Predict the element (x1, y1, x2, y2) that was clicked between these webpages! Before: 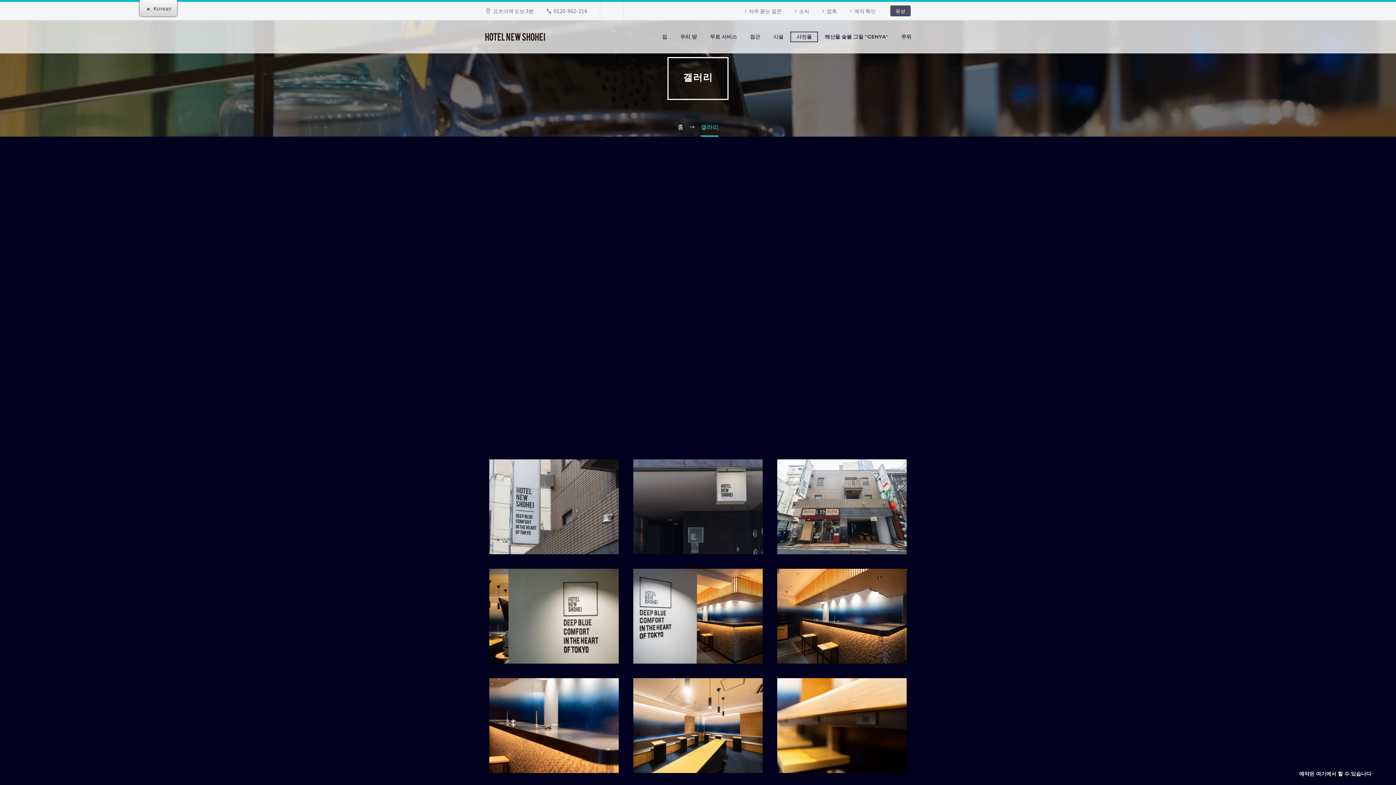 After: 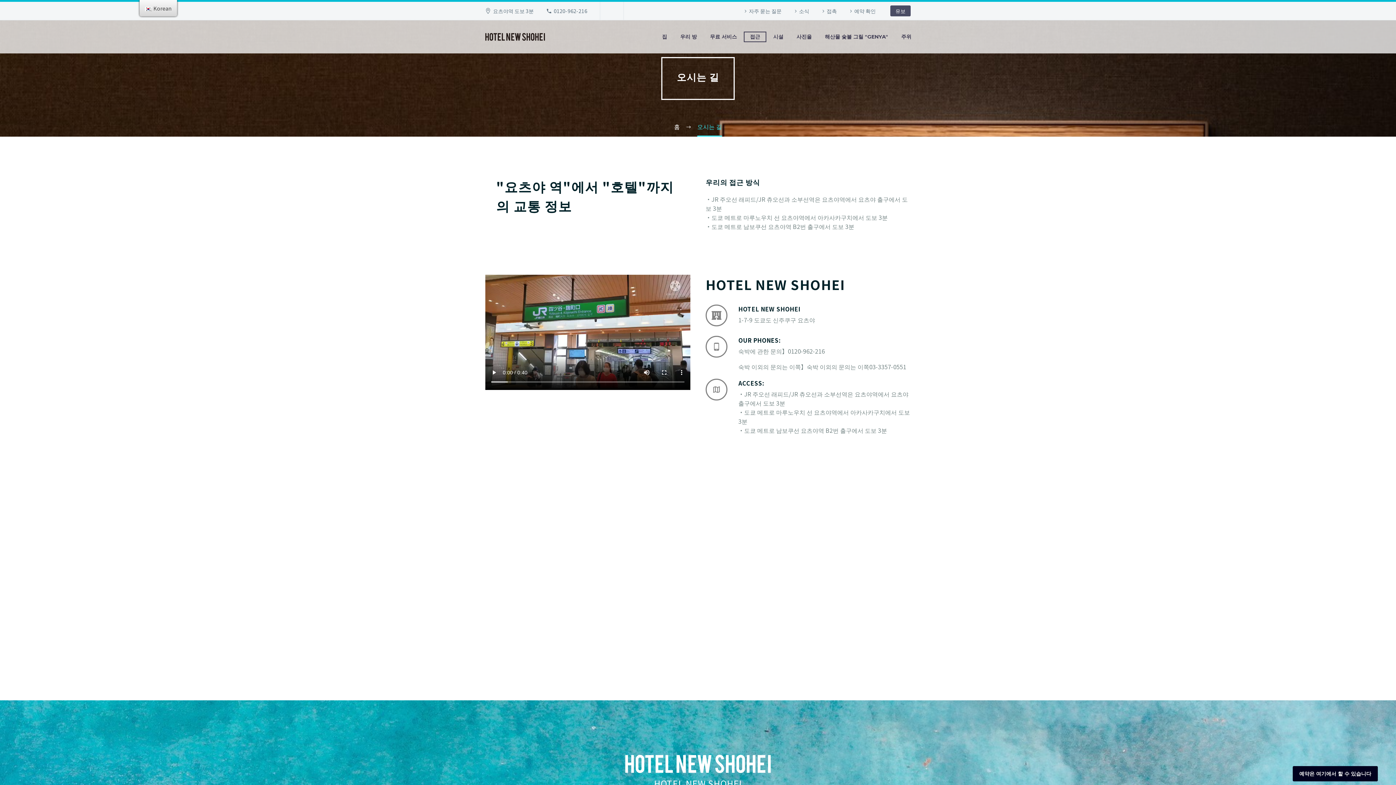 Action: label: 접근 bbox: (744, 32, 765, 41)